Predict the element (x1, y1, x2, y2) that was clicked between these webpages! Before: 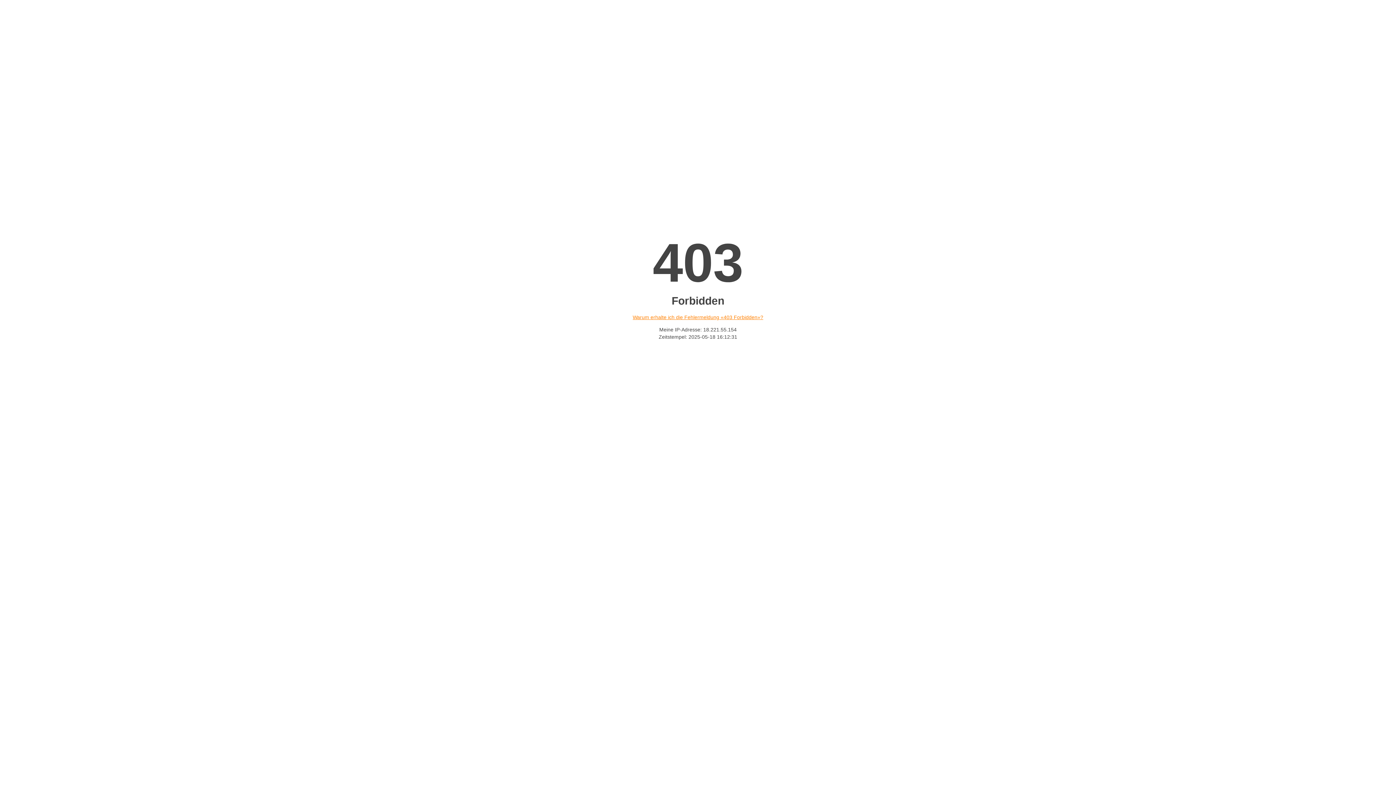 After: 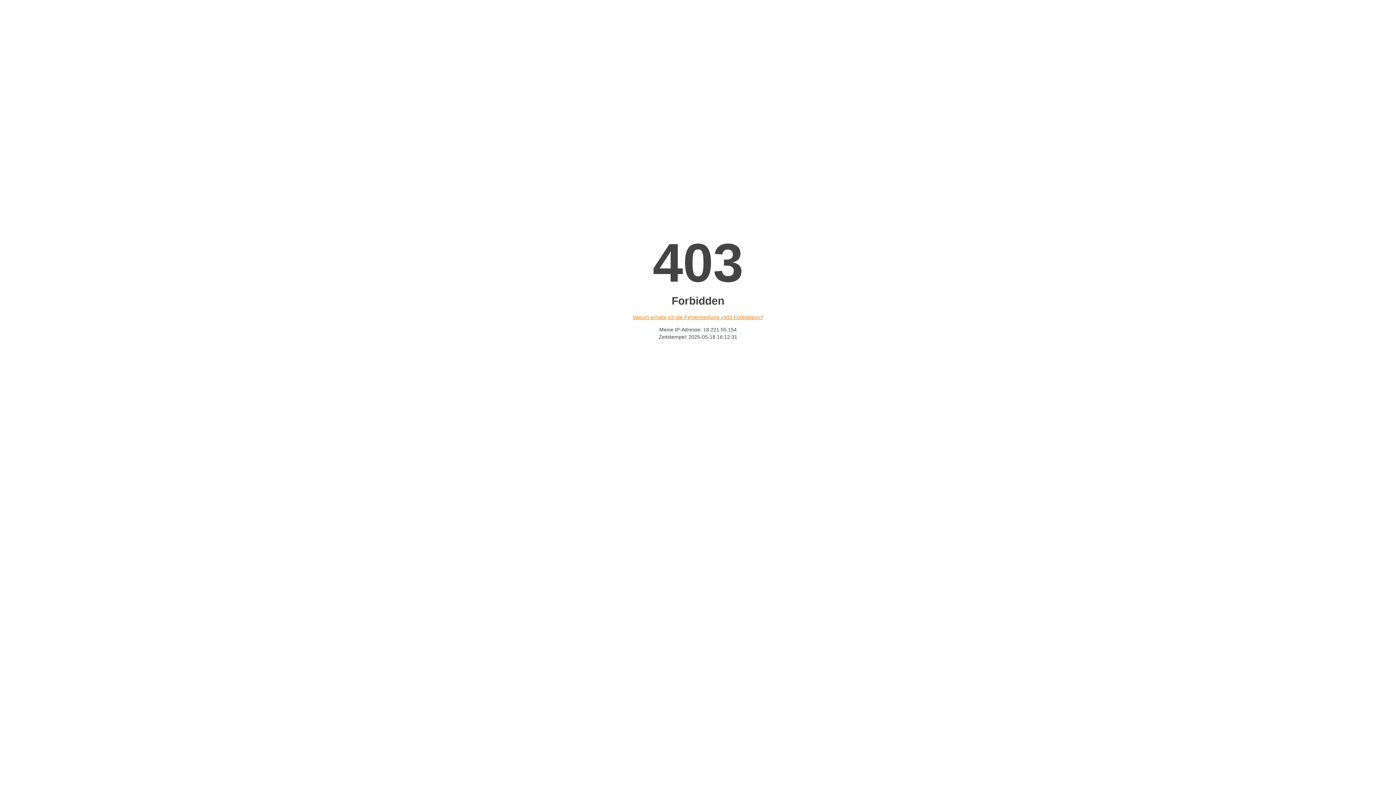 Action: bbox: (632, 314, 763, 320) label: Warum erhalte ich die Fehlermeldung «403 Forbidden»?